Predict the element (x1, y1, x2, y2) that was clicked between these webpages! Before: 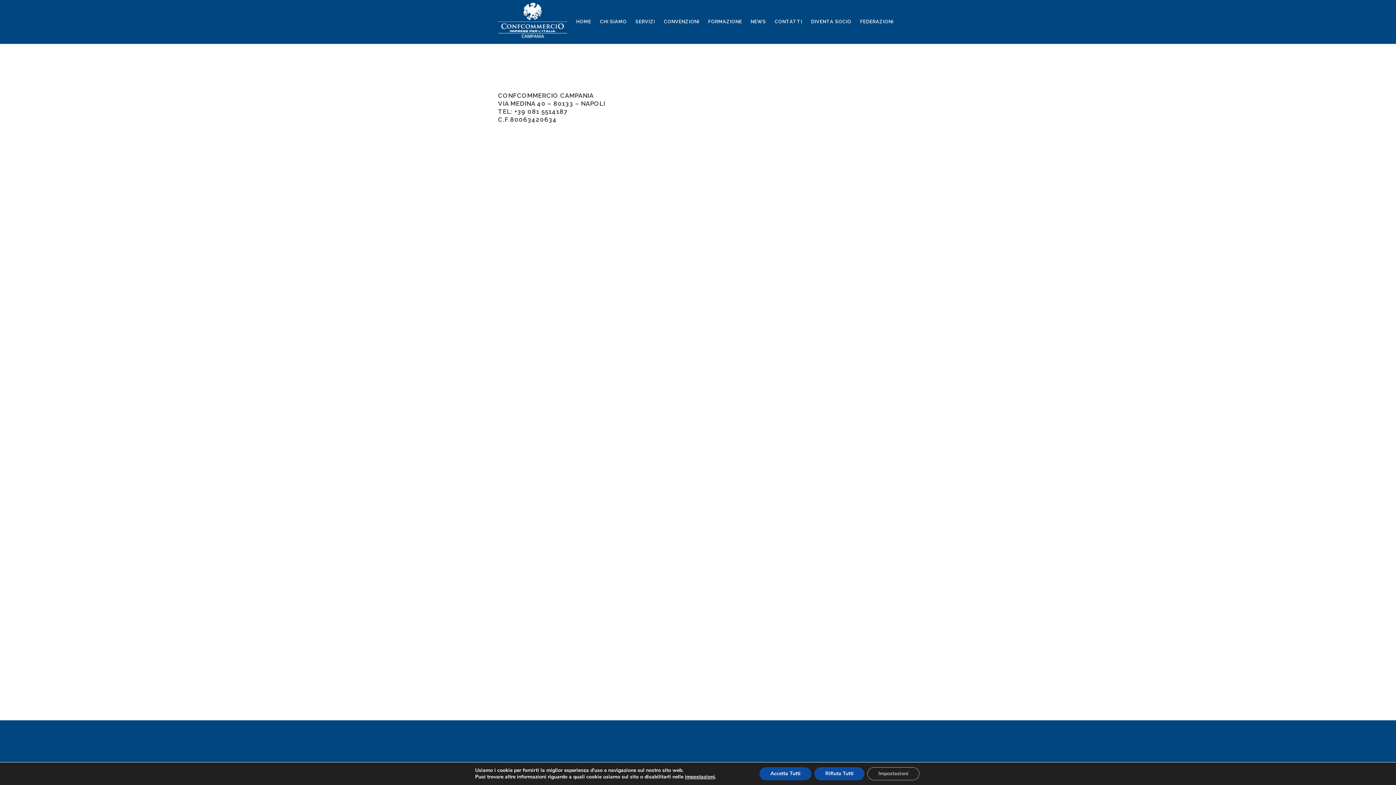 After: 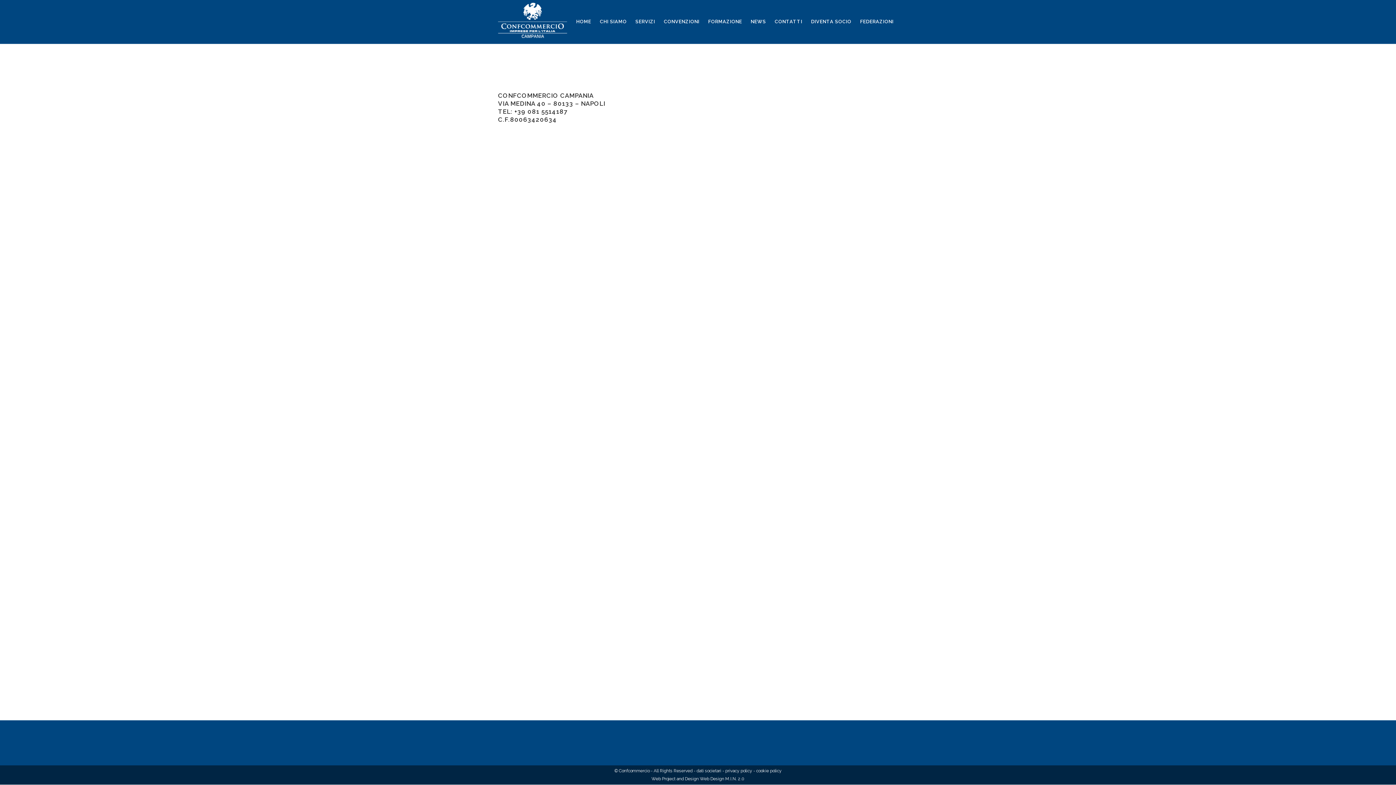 Action: label: Rifiuta Tutti bbox: (821, 767, 872, 780)